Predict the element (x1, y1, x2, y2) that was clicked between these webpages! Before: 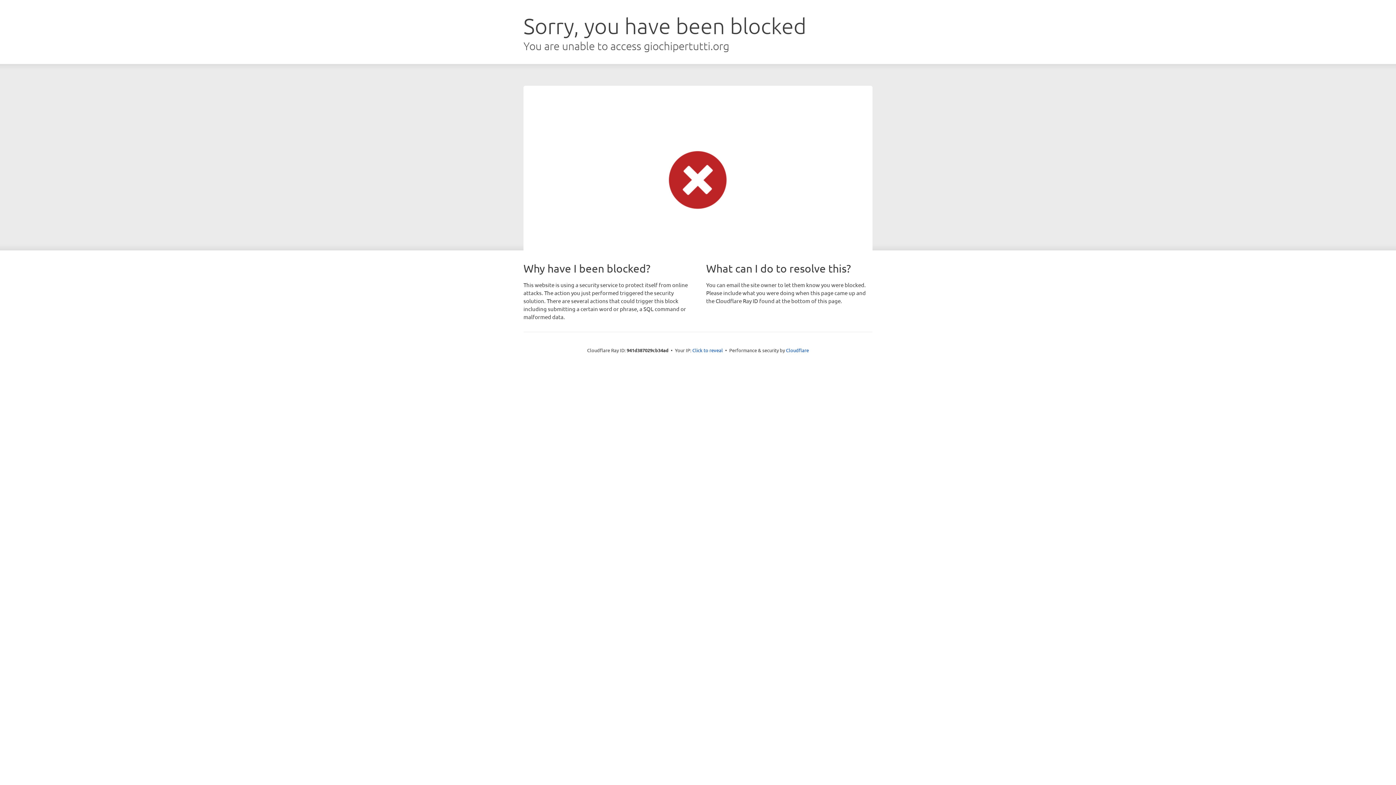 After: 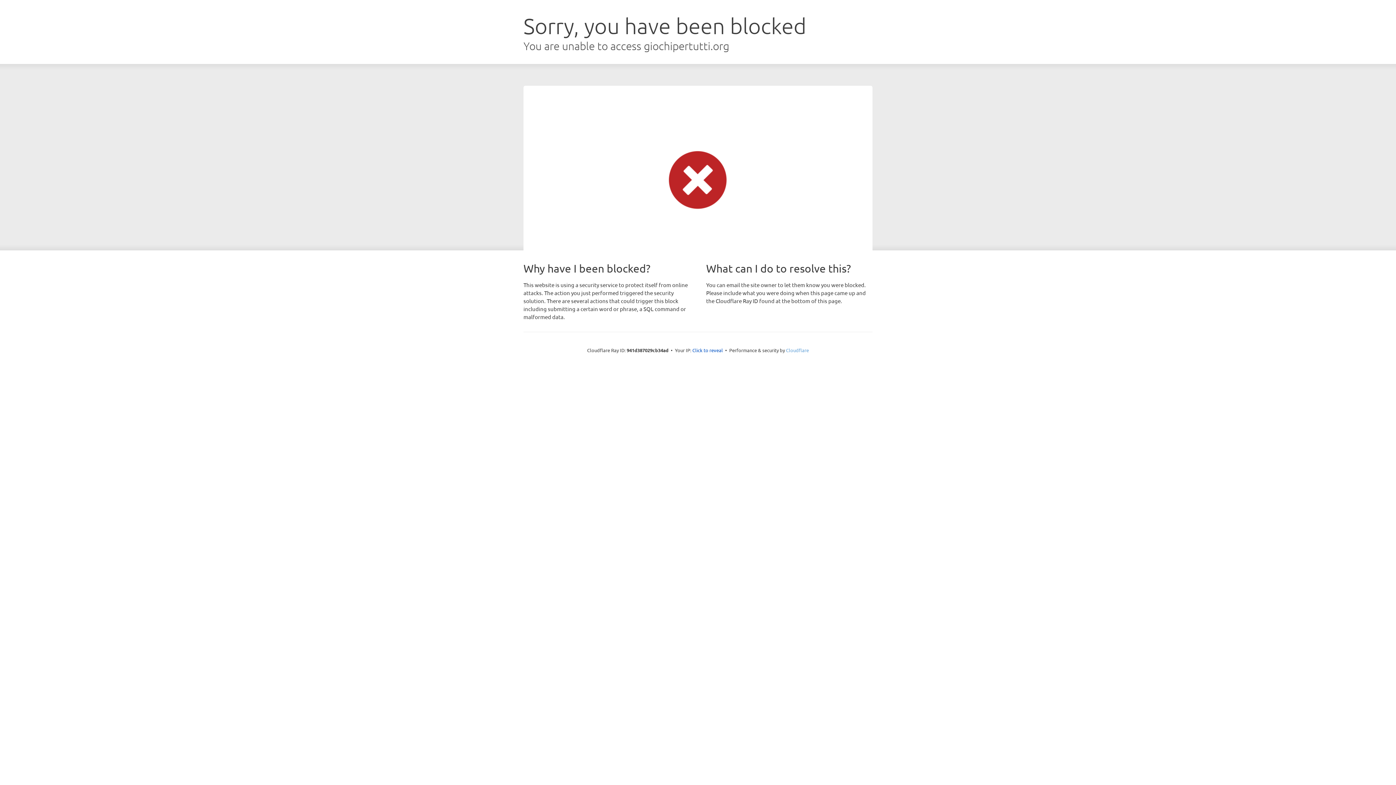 Action: label: Cloudflare bbox: (786, 347, 809, 353)